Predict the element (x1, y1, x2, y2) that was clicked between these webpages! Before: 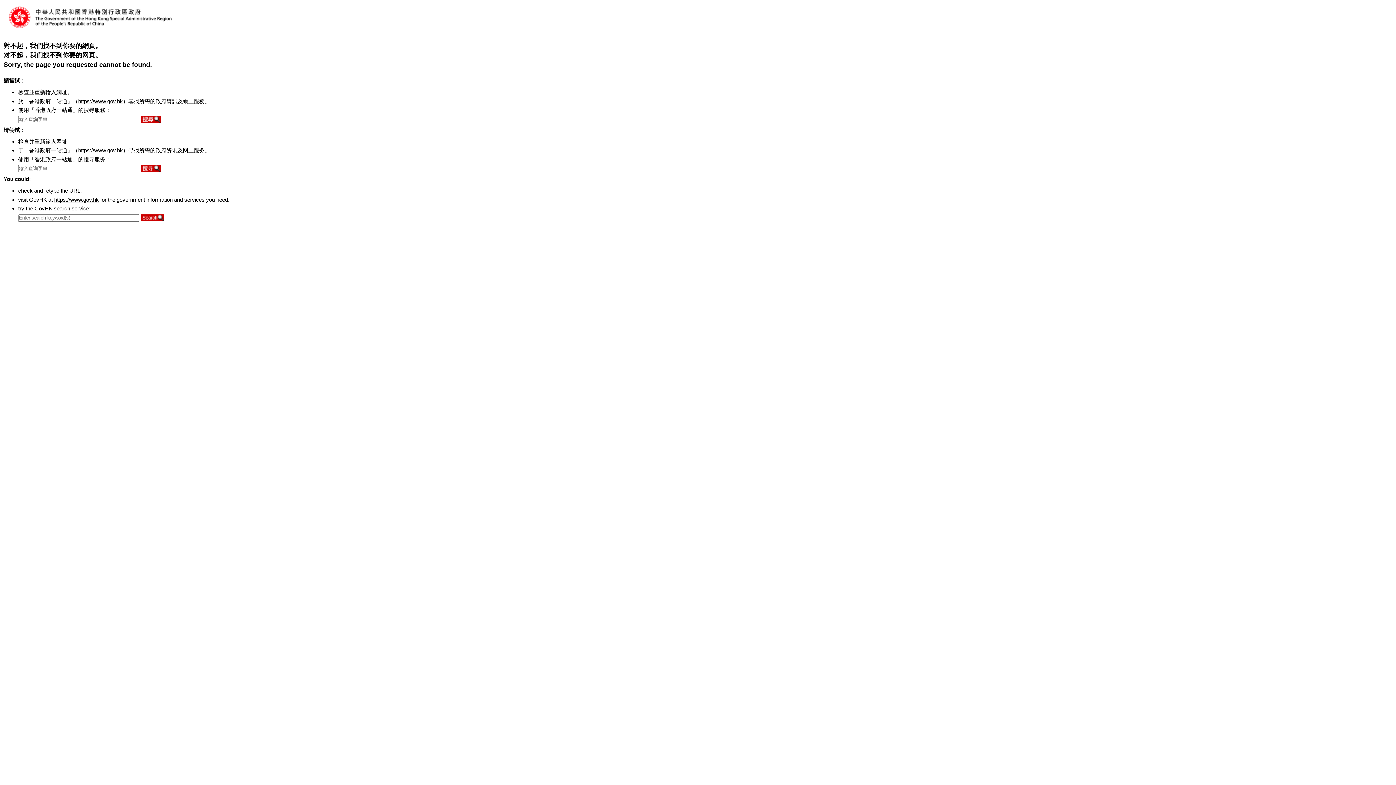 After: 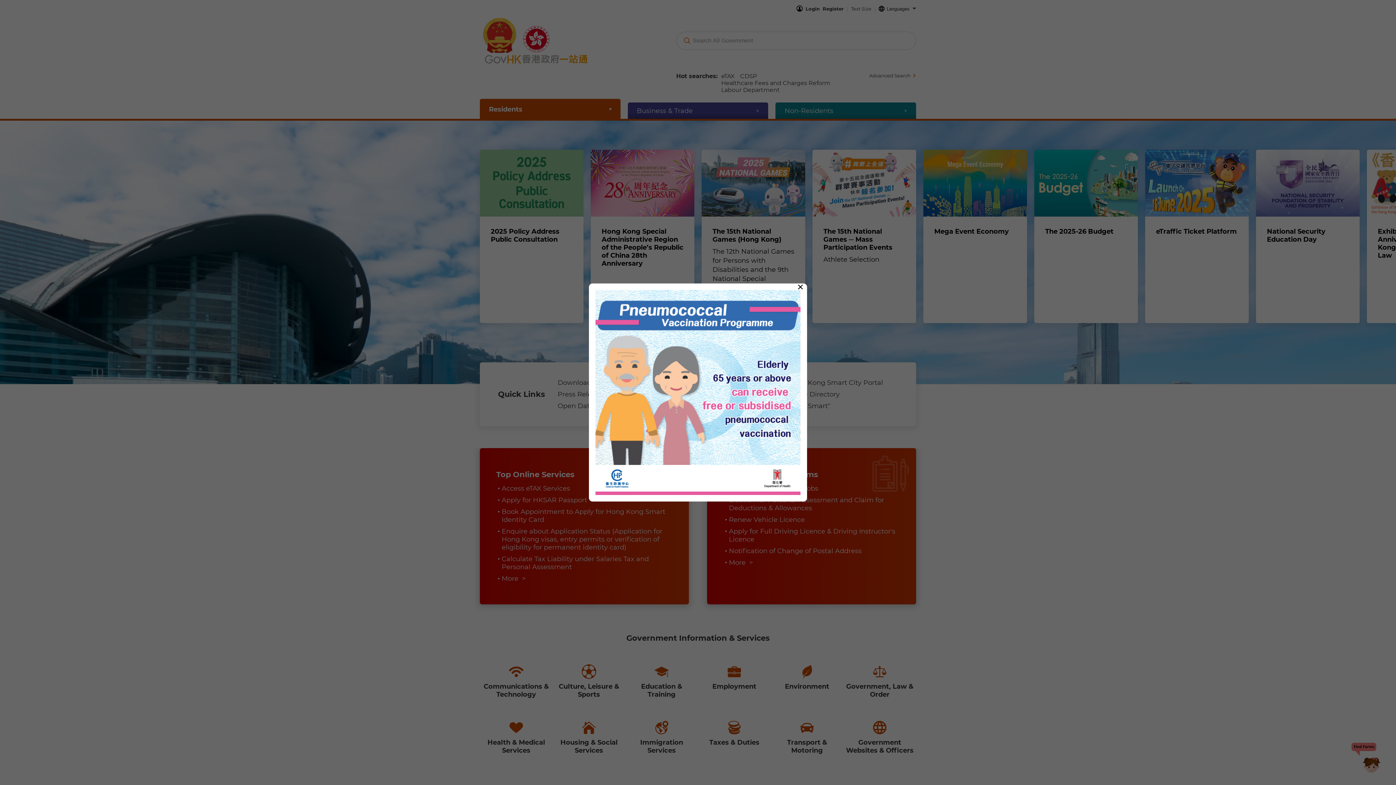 Action: bbox: (54, 196, 98, 202) label: https://www.gov.hk